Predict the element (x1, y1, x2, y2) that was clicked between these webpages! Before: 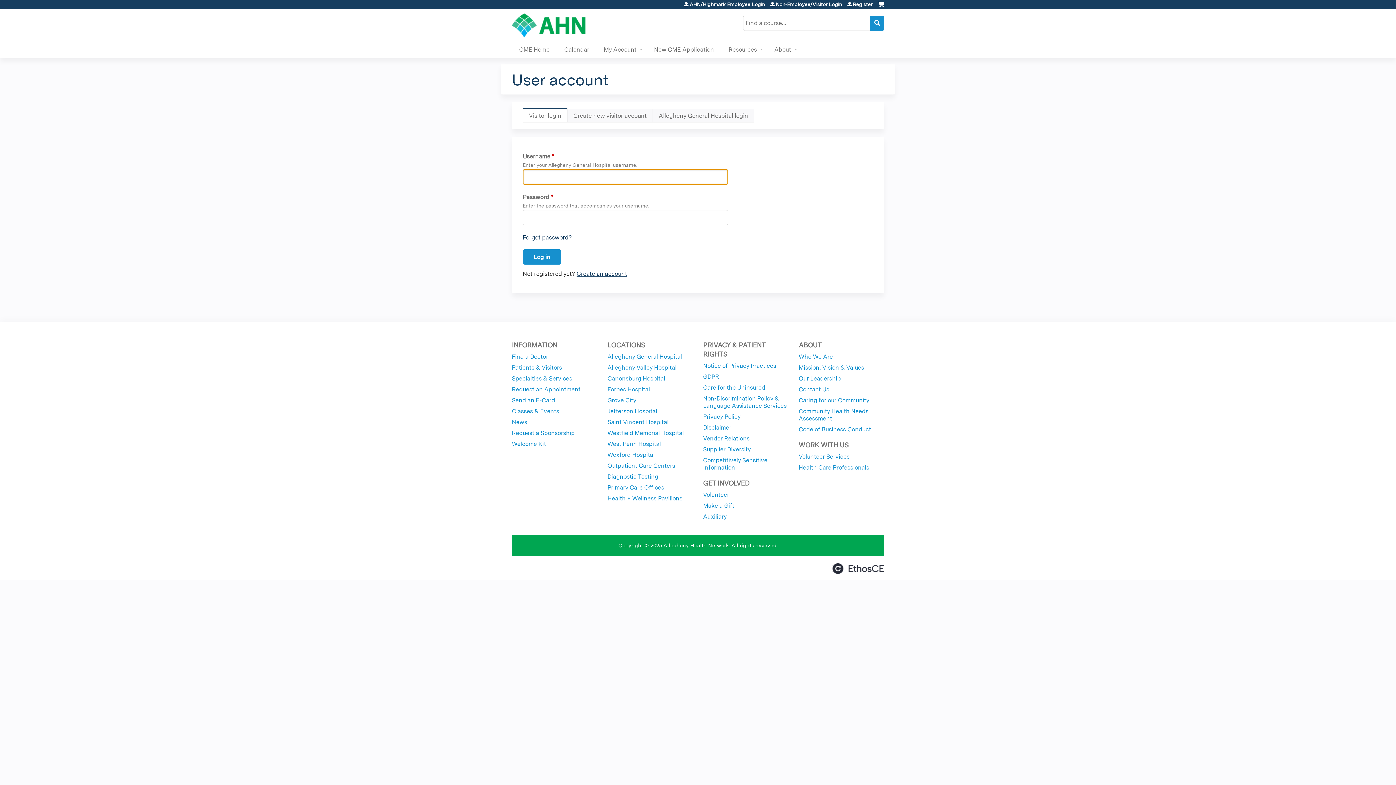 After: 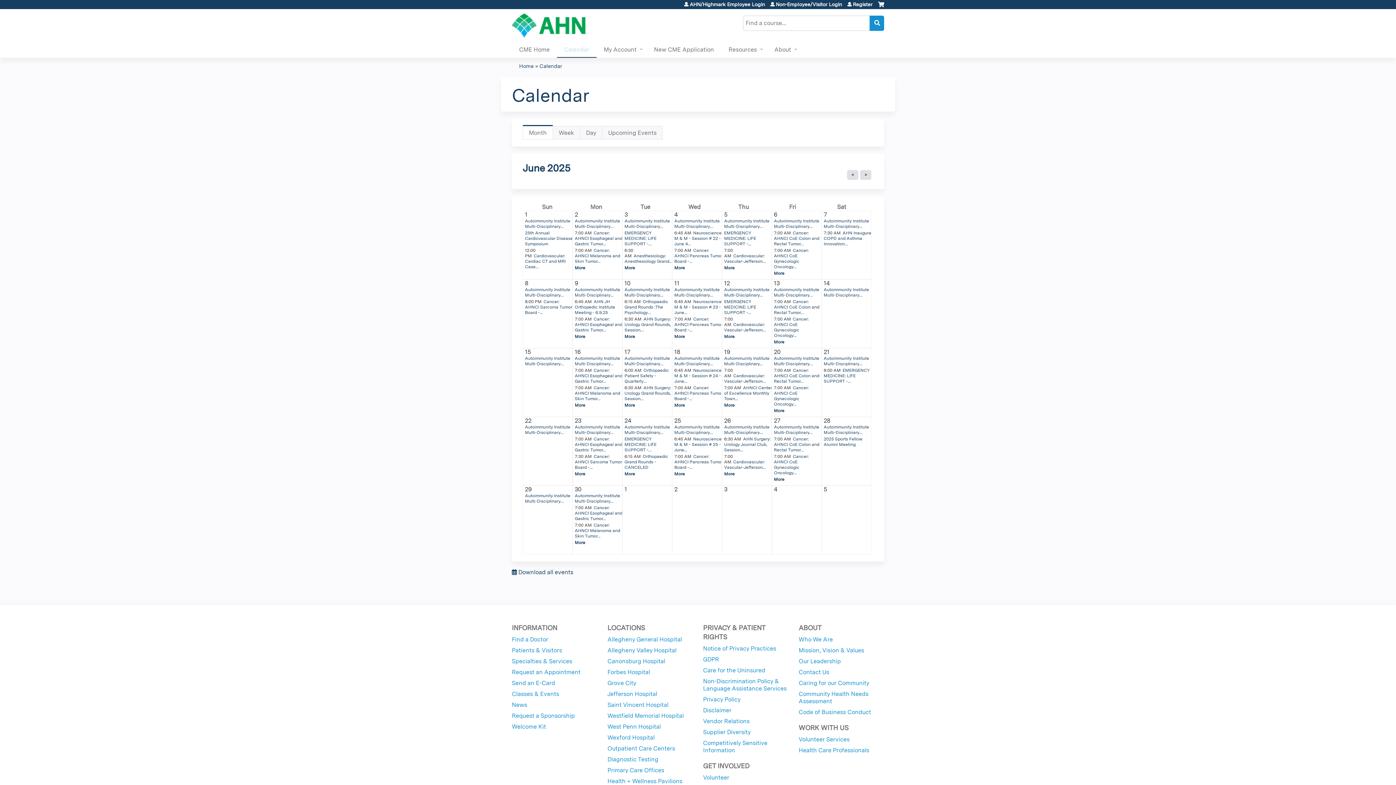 Action: label: Calendar bbox: (557, 41, 596, 57)